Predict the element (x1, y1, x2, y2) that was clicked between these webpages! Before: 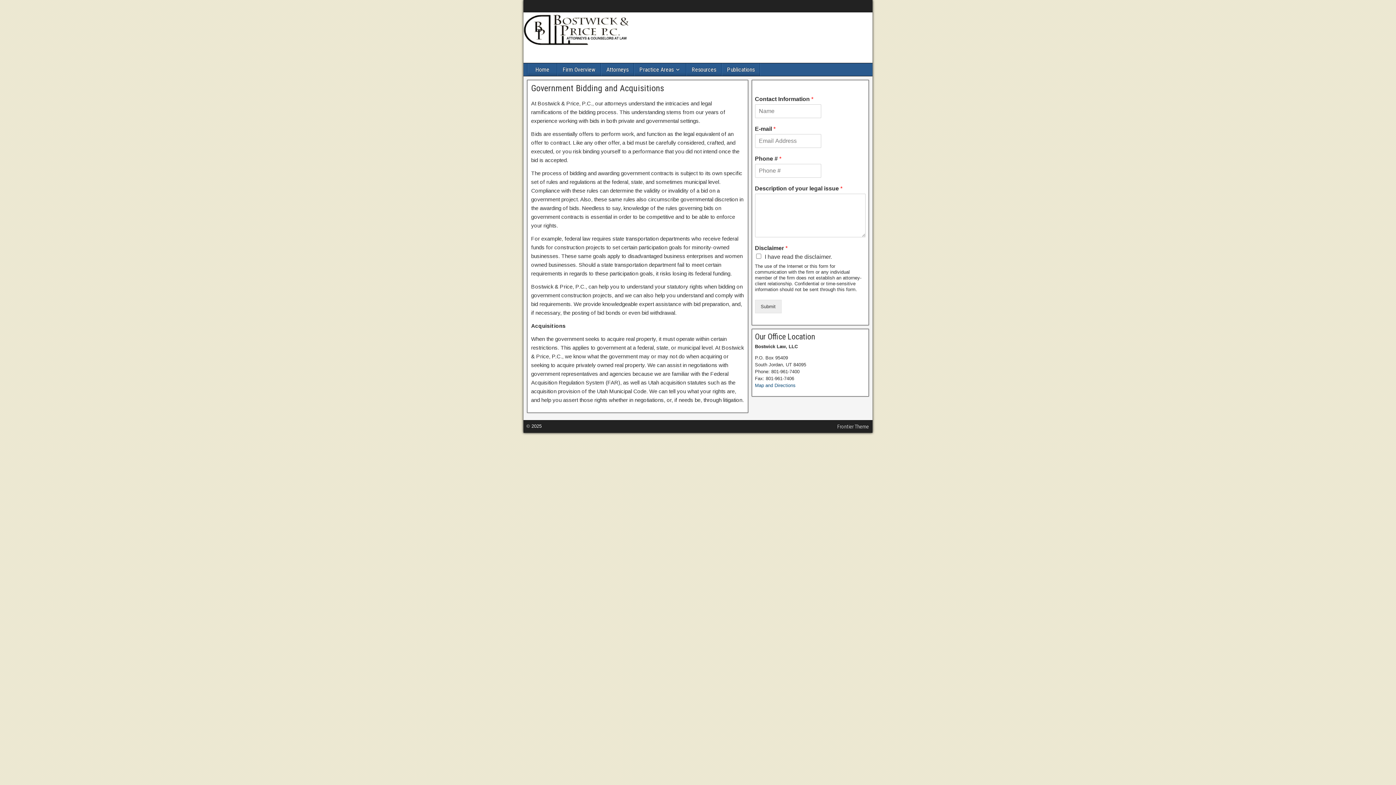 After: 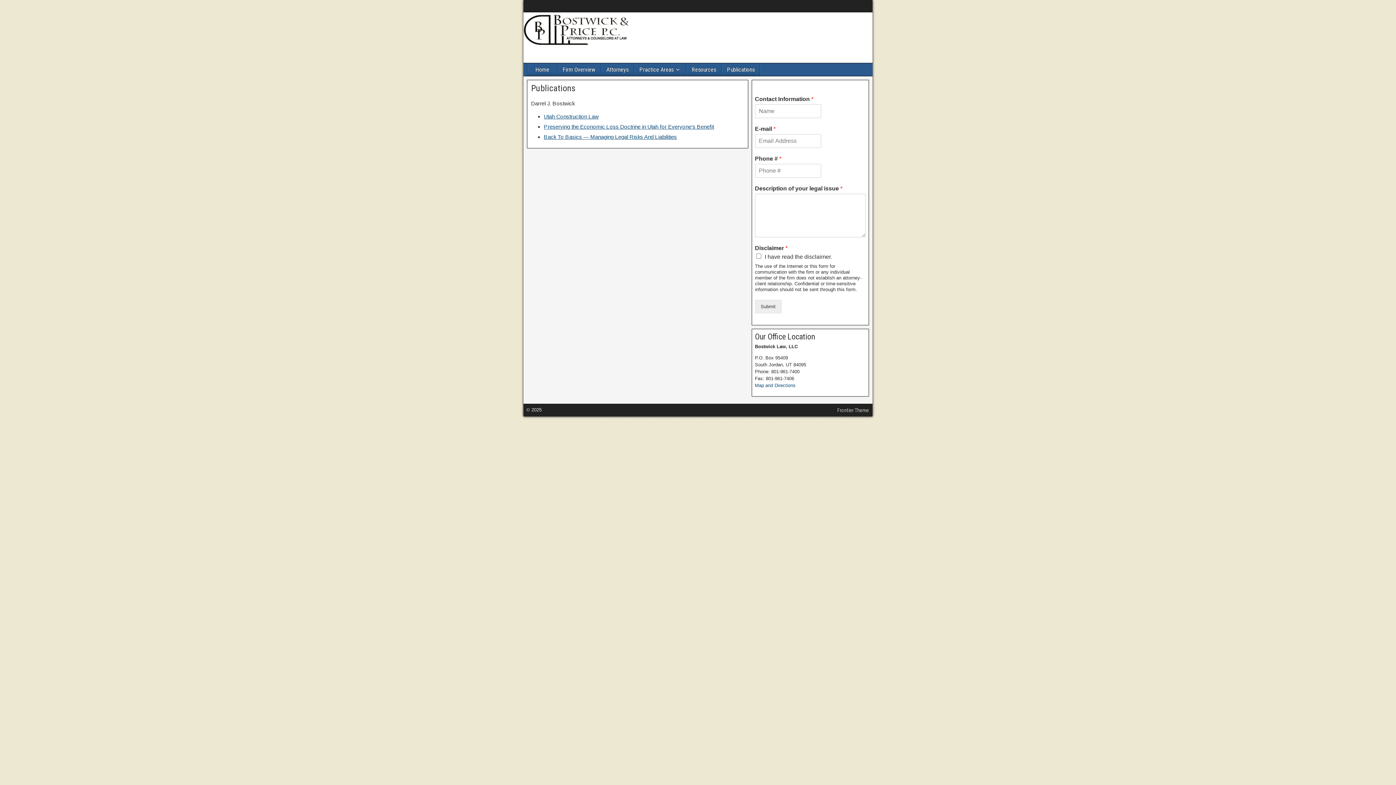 Action: label: Publications bbox: (722, 63, 760, 76)